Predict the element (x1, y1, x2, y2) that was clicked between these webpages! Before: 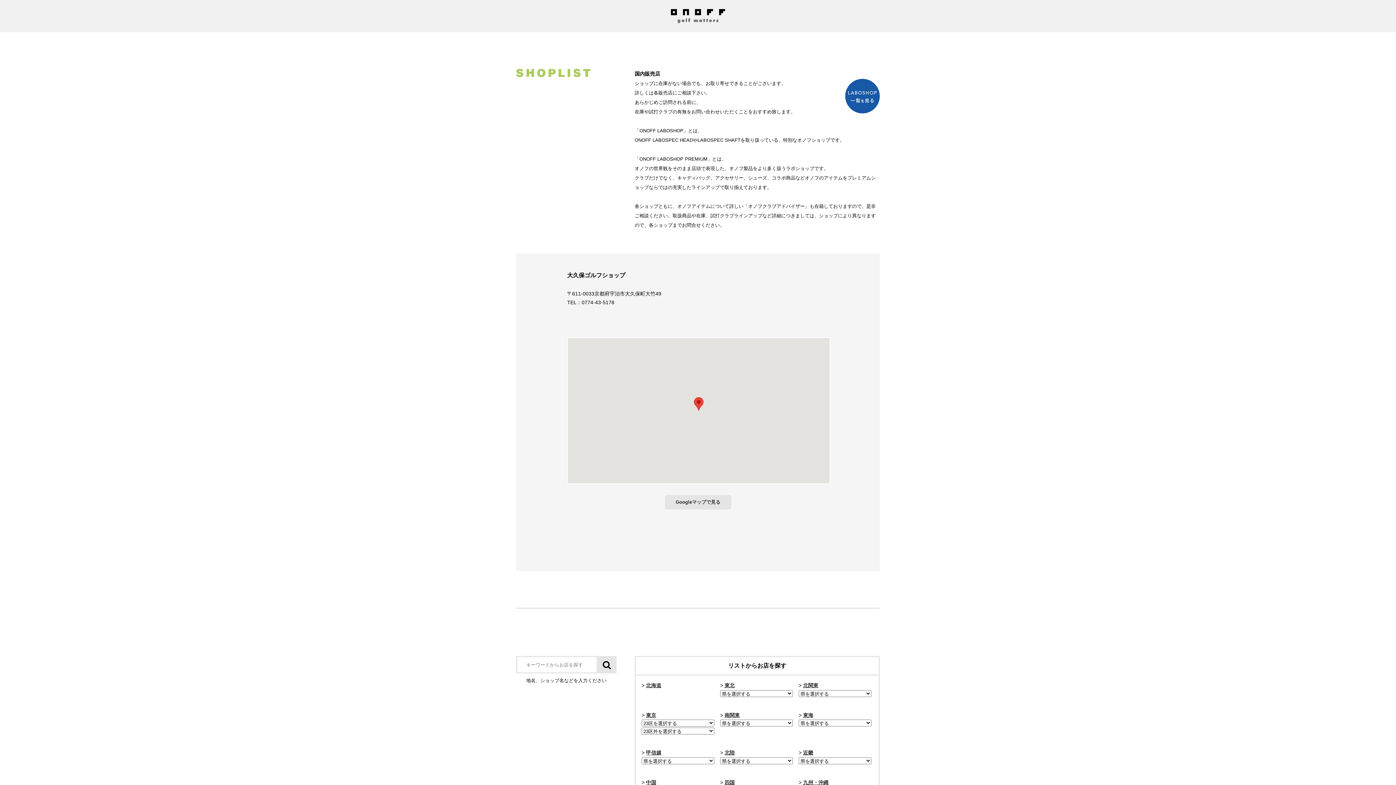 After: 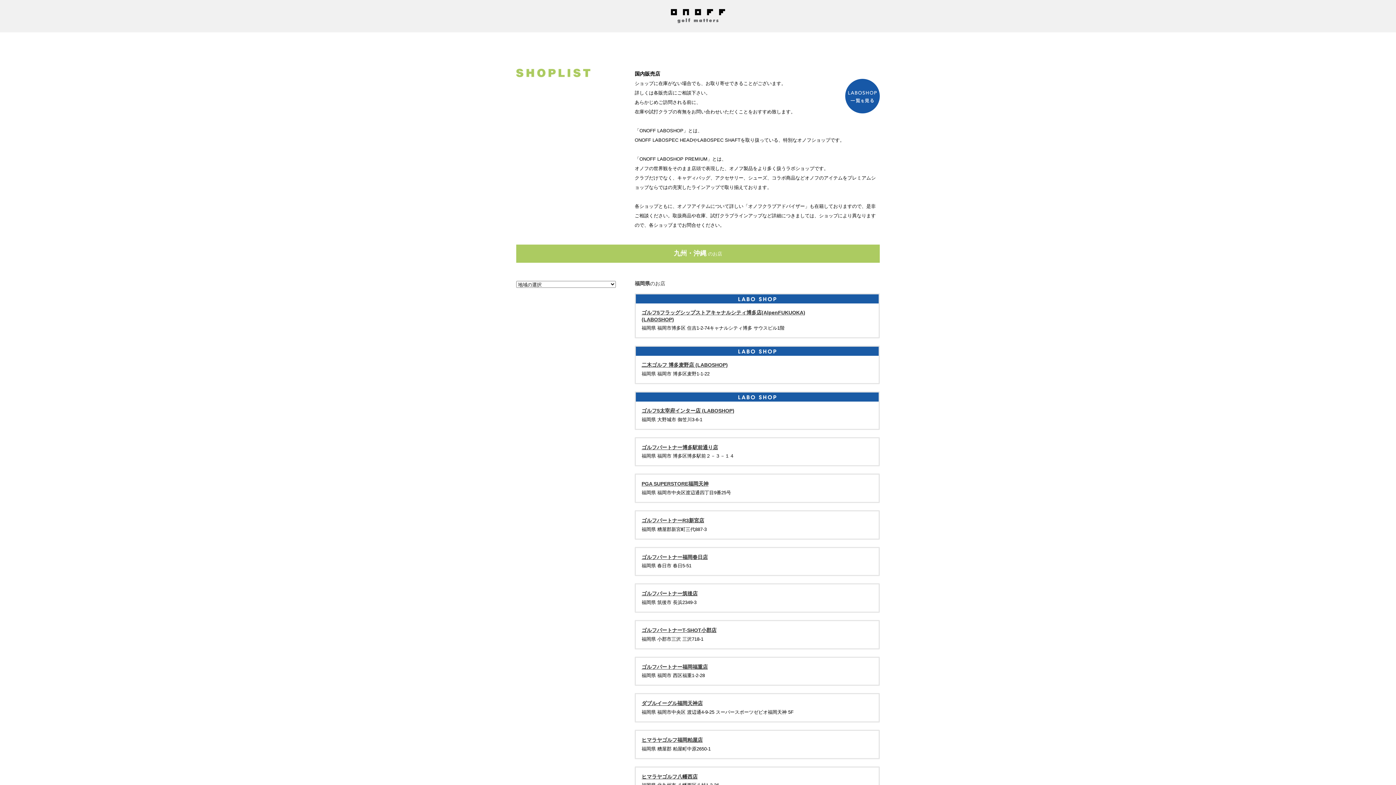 Action: label: 九州・沖縄 bbox: (803, 779, 828, 785)